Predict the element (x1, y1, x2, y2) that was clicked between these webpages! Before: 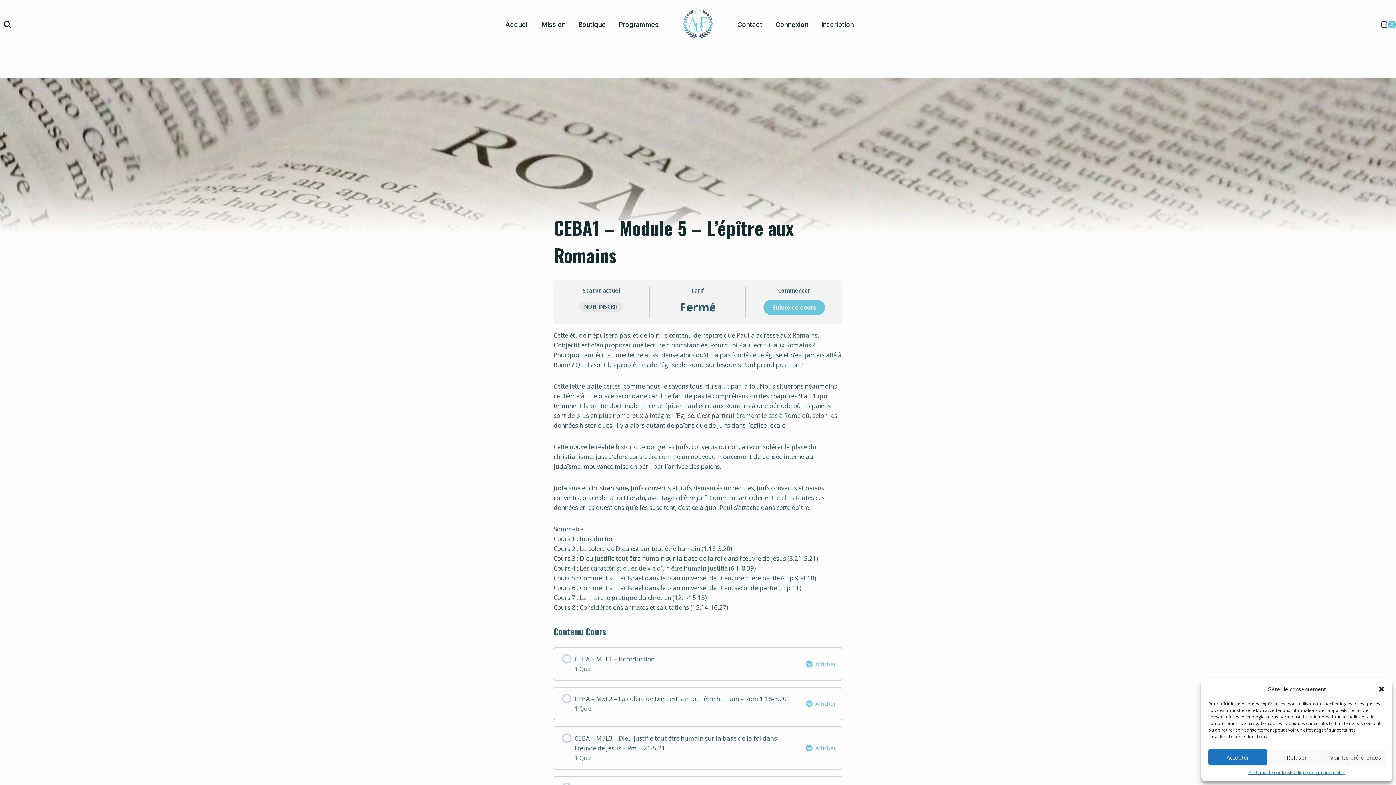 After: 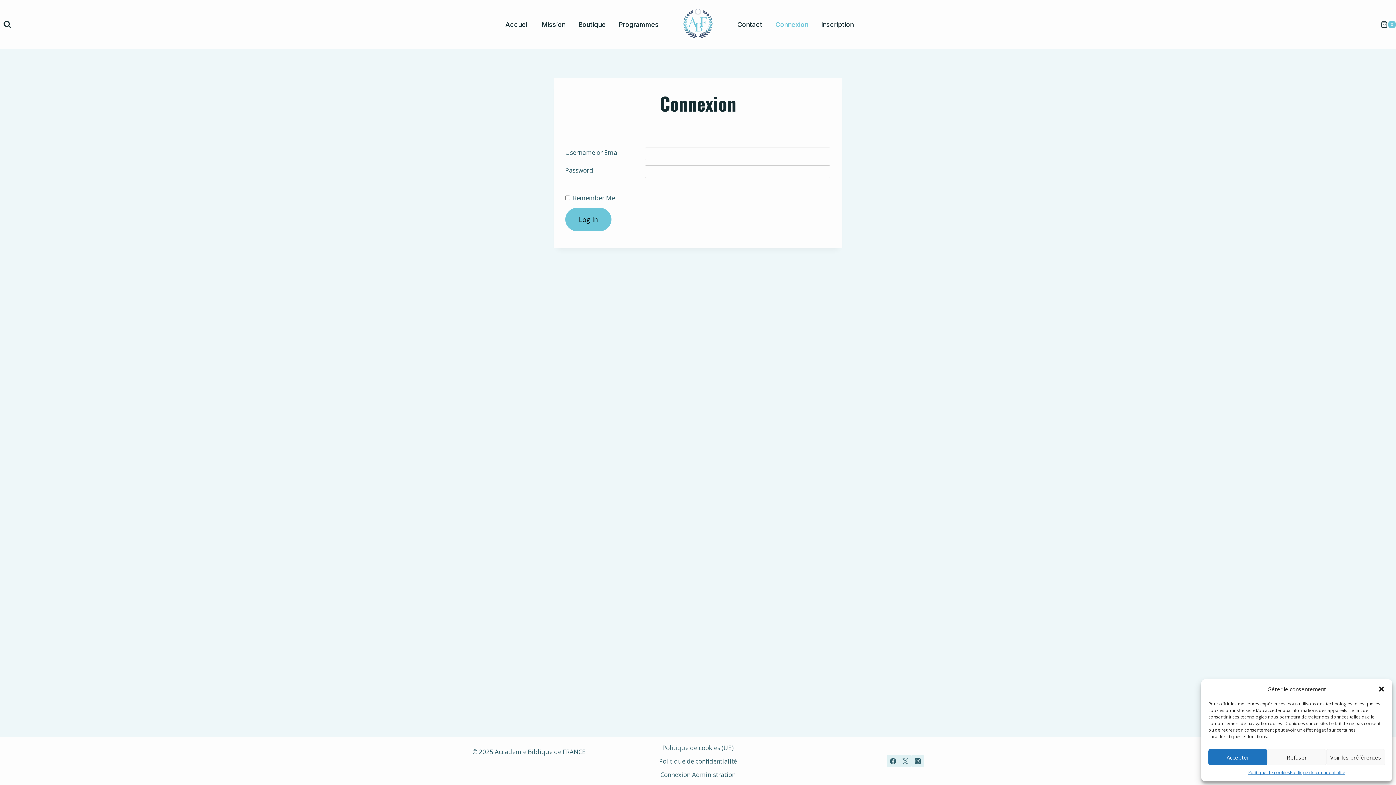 Action: label: Connexion bbox: (769, 15, 814, 33)